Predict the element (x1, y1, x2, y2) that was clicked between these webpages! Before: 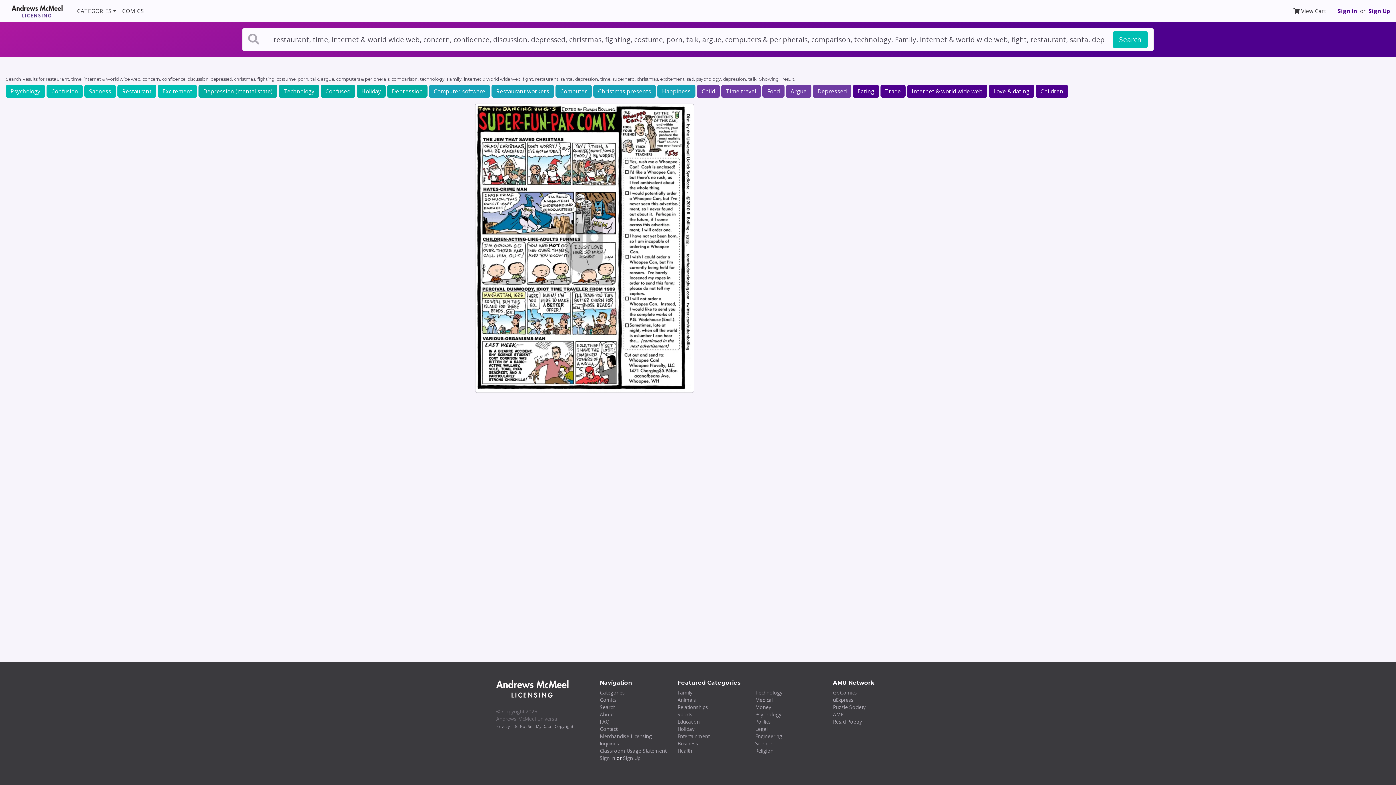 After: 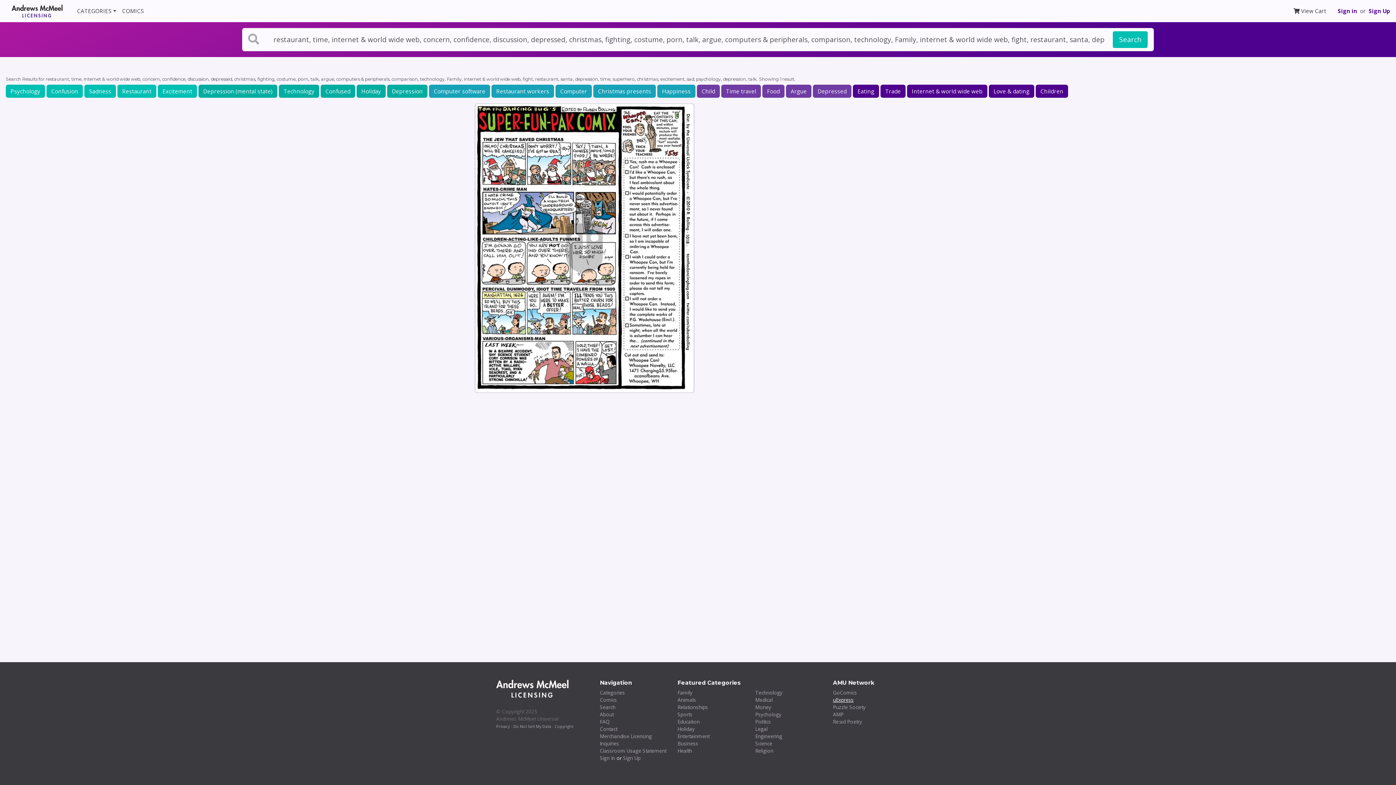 Action: bbox: (833, 696, 853, 703) label: uExpress